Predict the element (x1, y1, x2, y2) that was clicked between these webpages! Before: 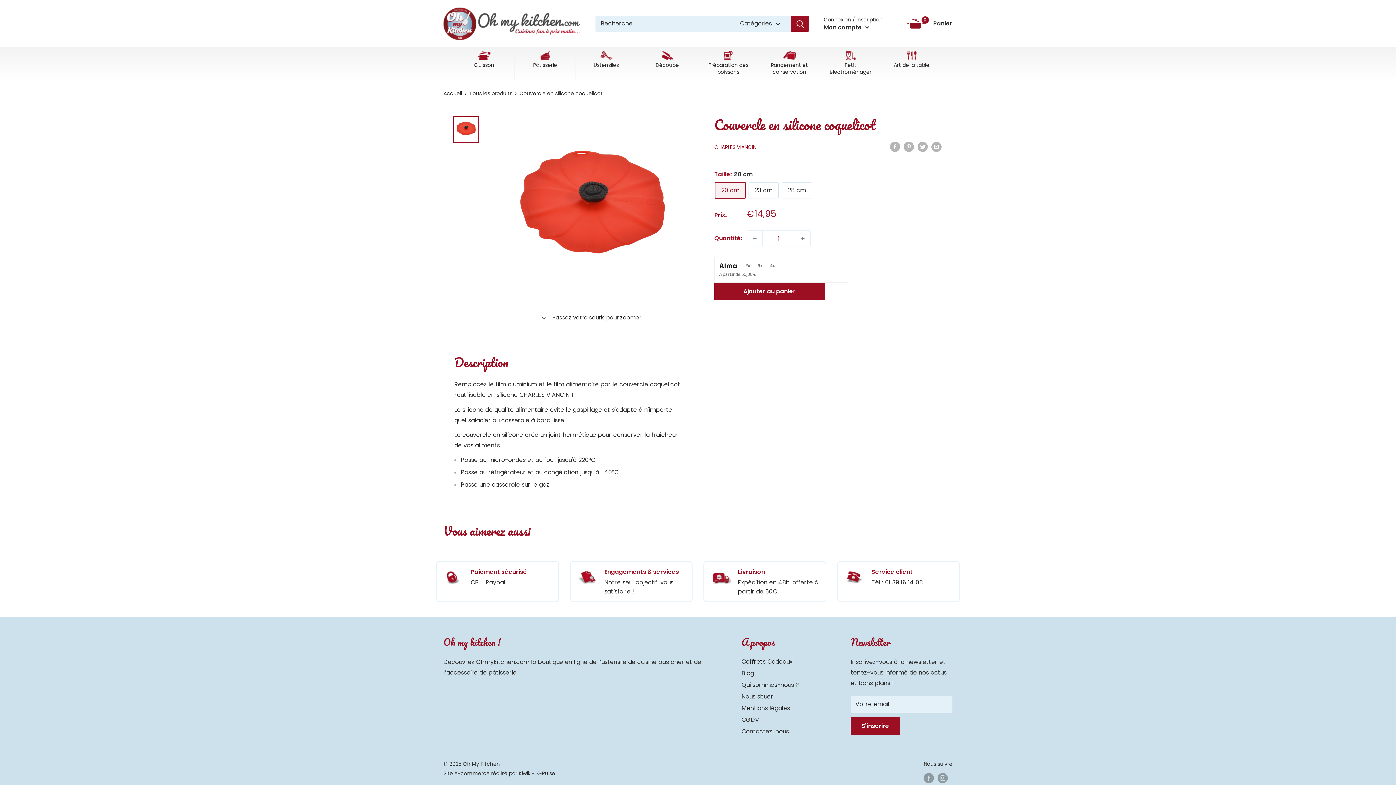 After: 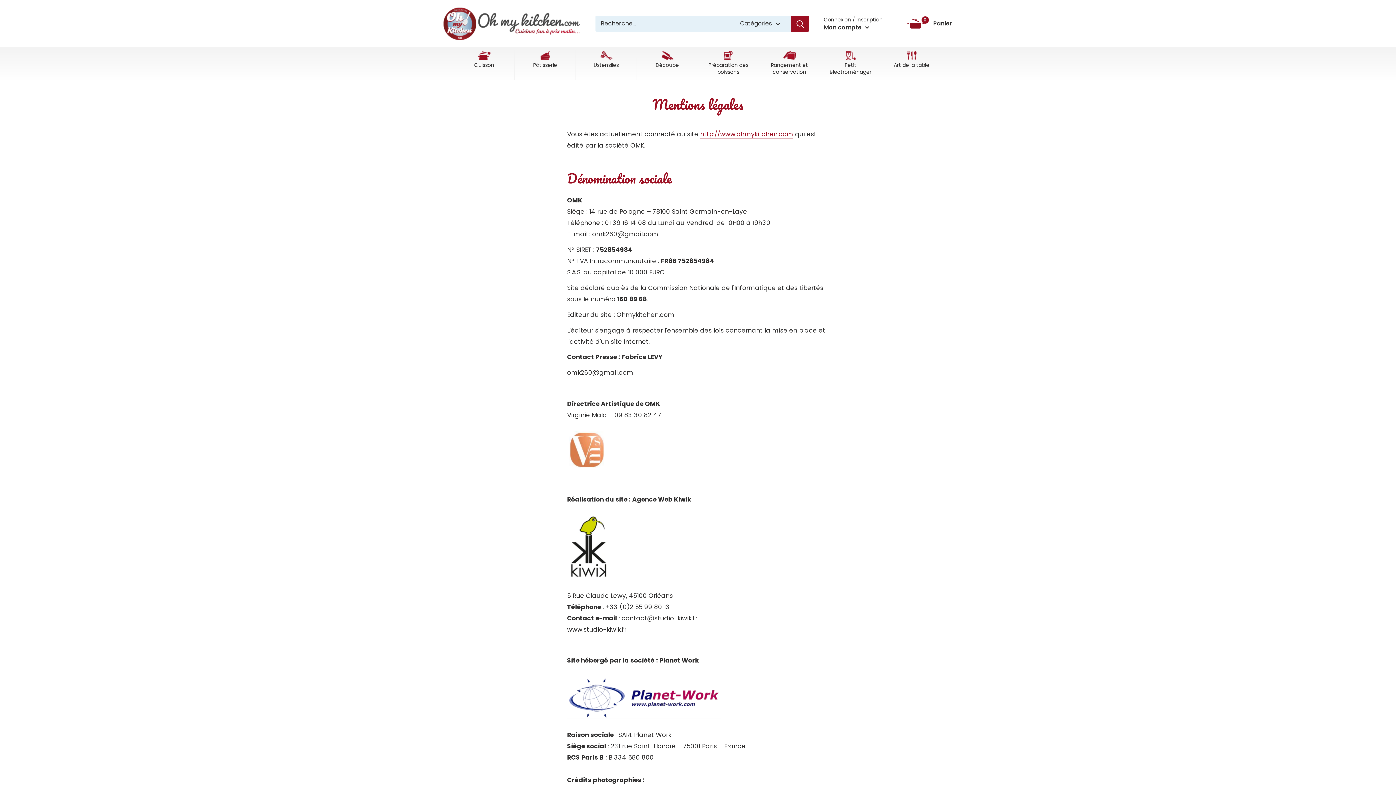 Action: label: Mentions légales bbox: (741, 703, 825, 714)